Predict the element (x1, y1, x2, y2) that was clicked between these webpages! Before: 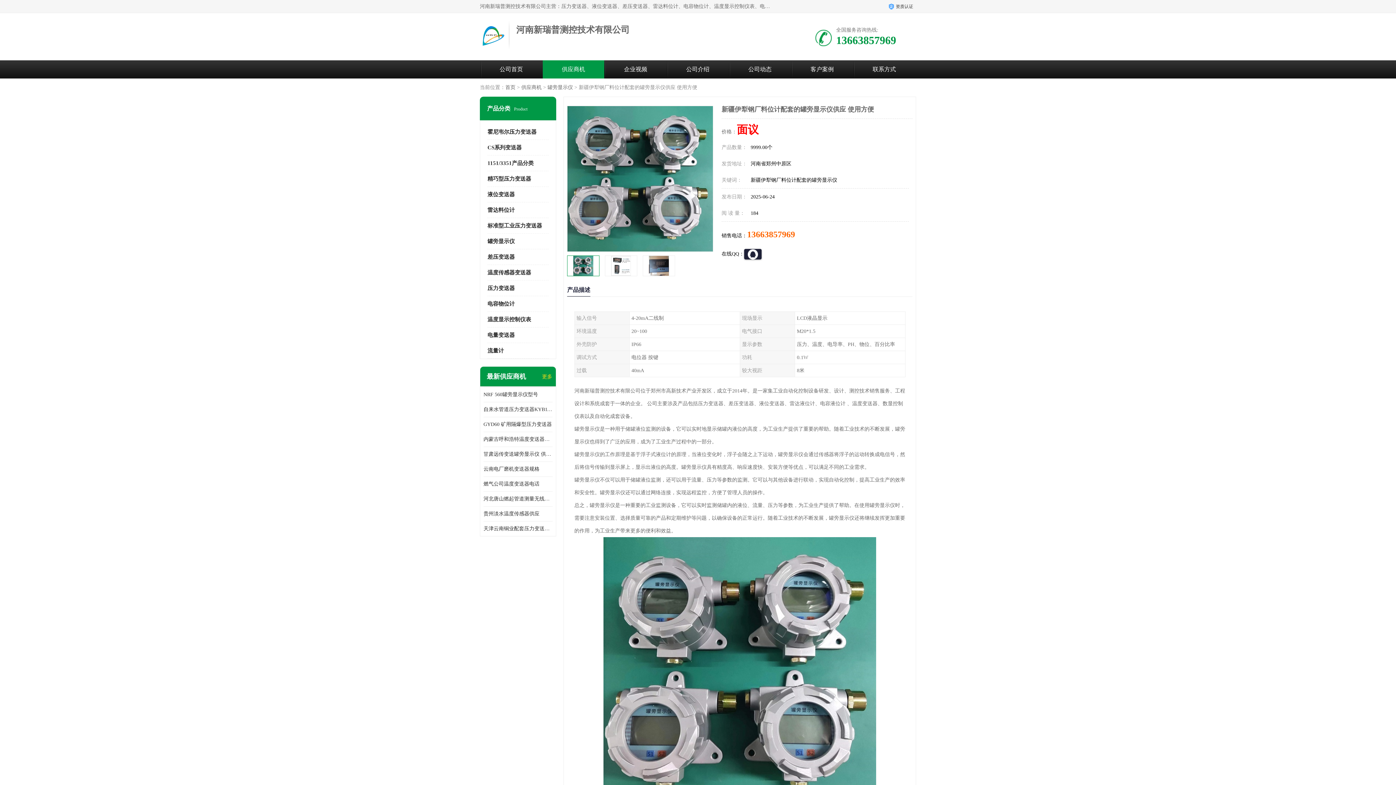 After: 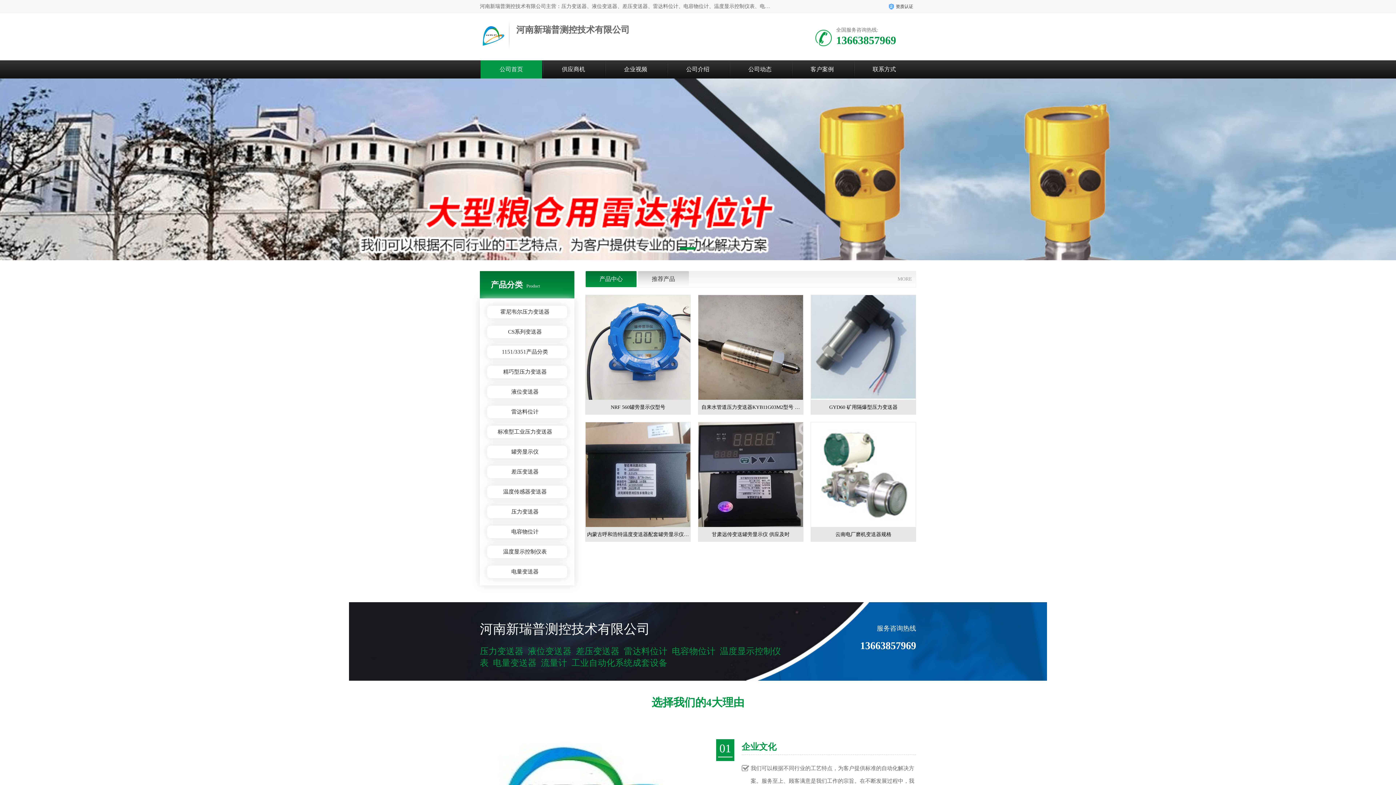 Action: bbox: (505, 84, 515, 90) label: 首页